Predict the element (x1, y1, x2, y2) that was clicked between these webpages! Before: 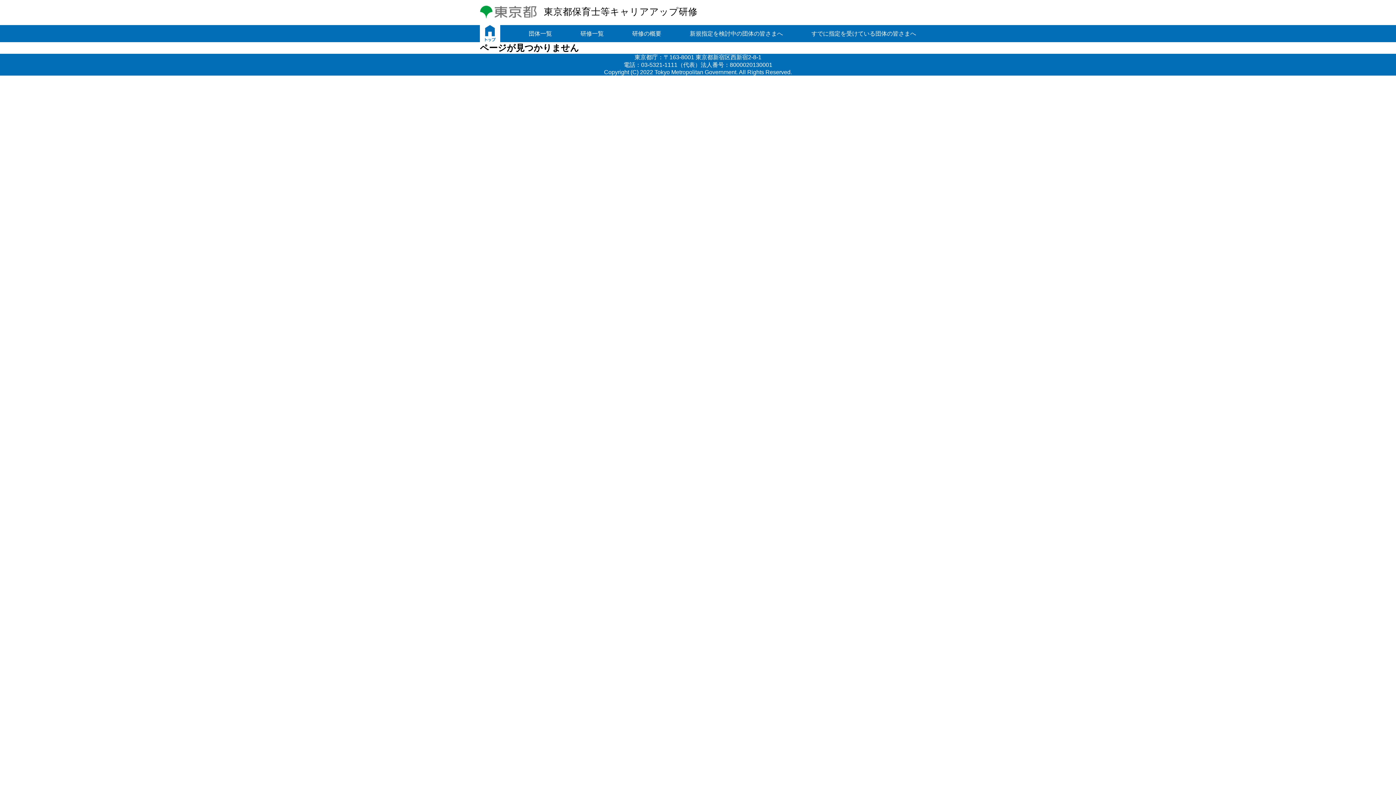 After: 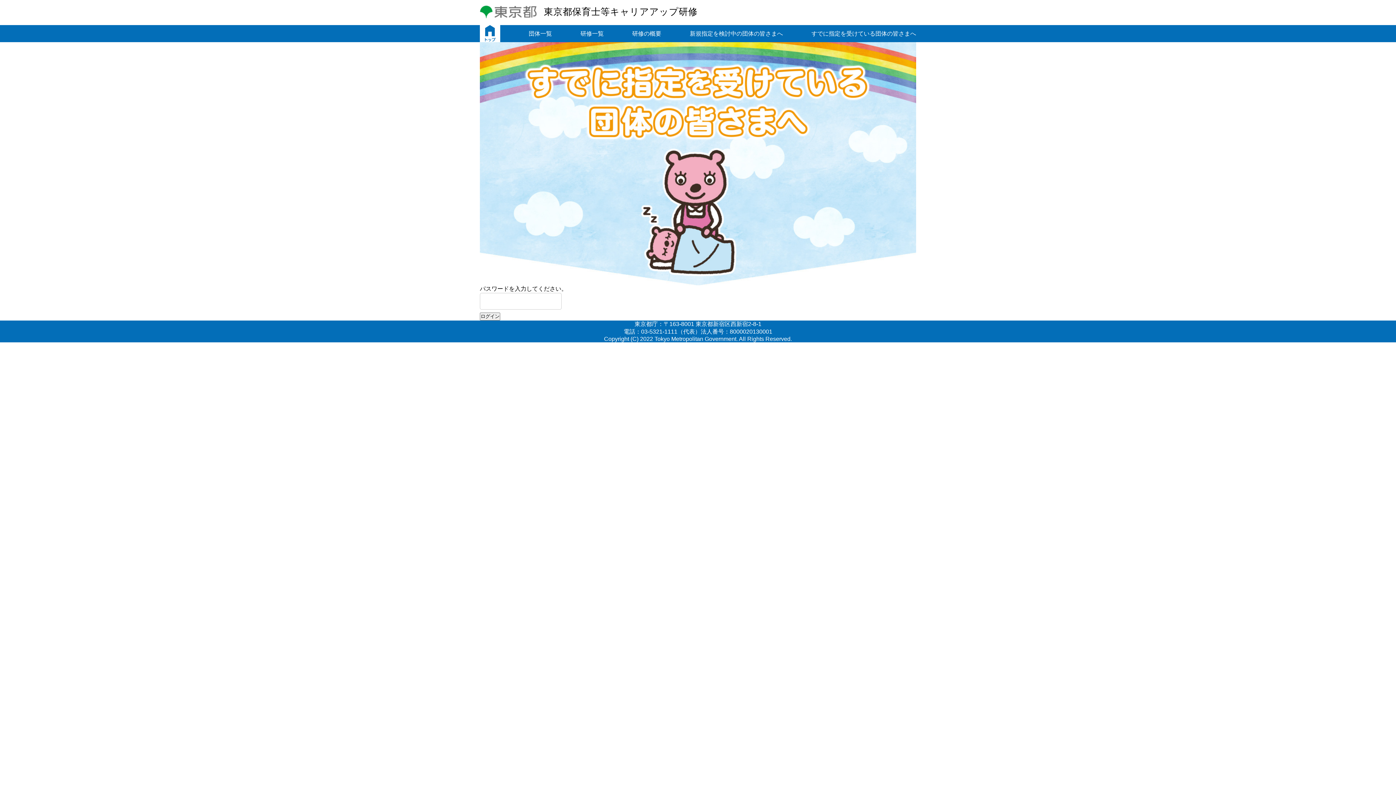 Action: label: すでに指定を受けている団体の皆さまへ bbox: (811, 25, 916, 42)